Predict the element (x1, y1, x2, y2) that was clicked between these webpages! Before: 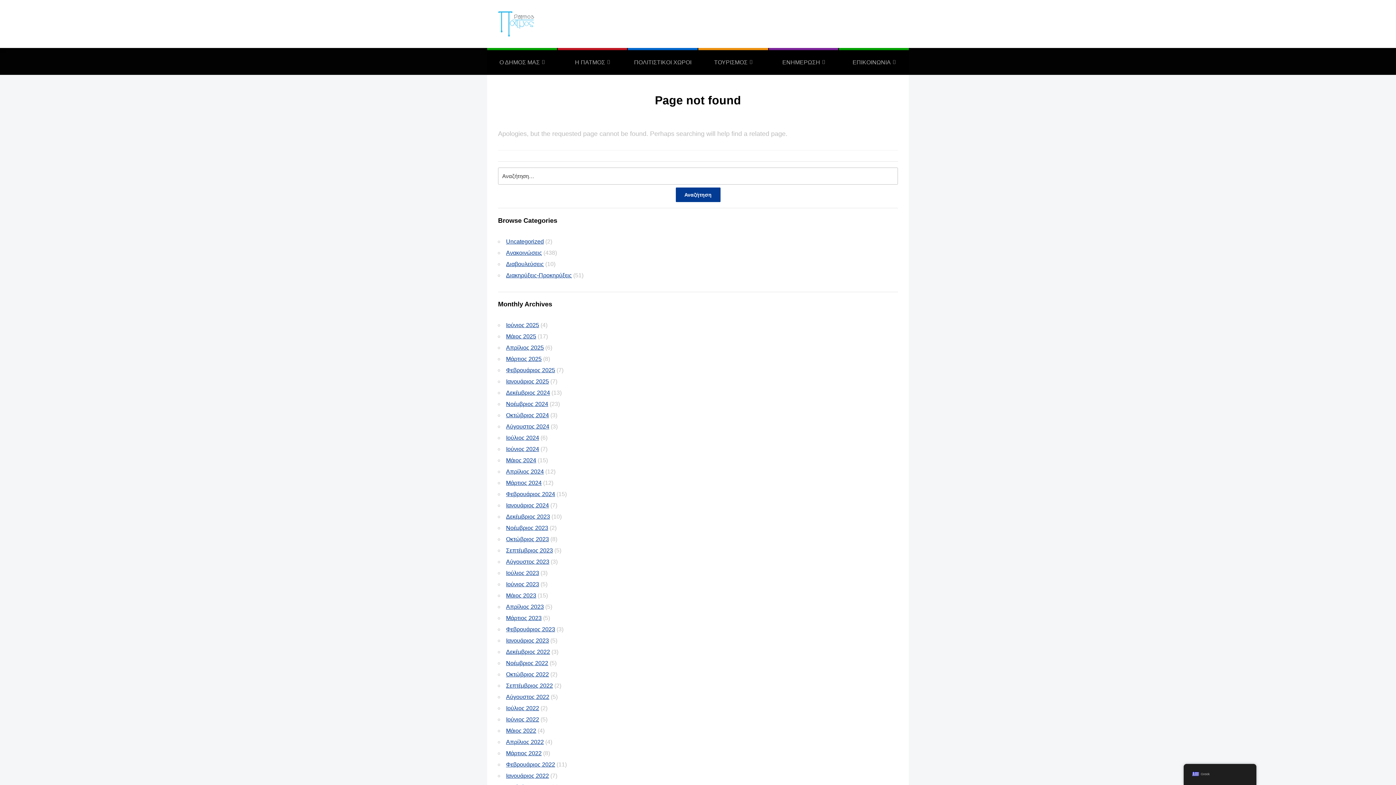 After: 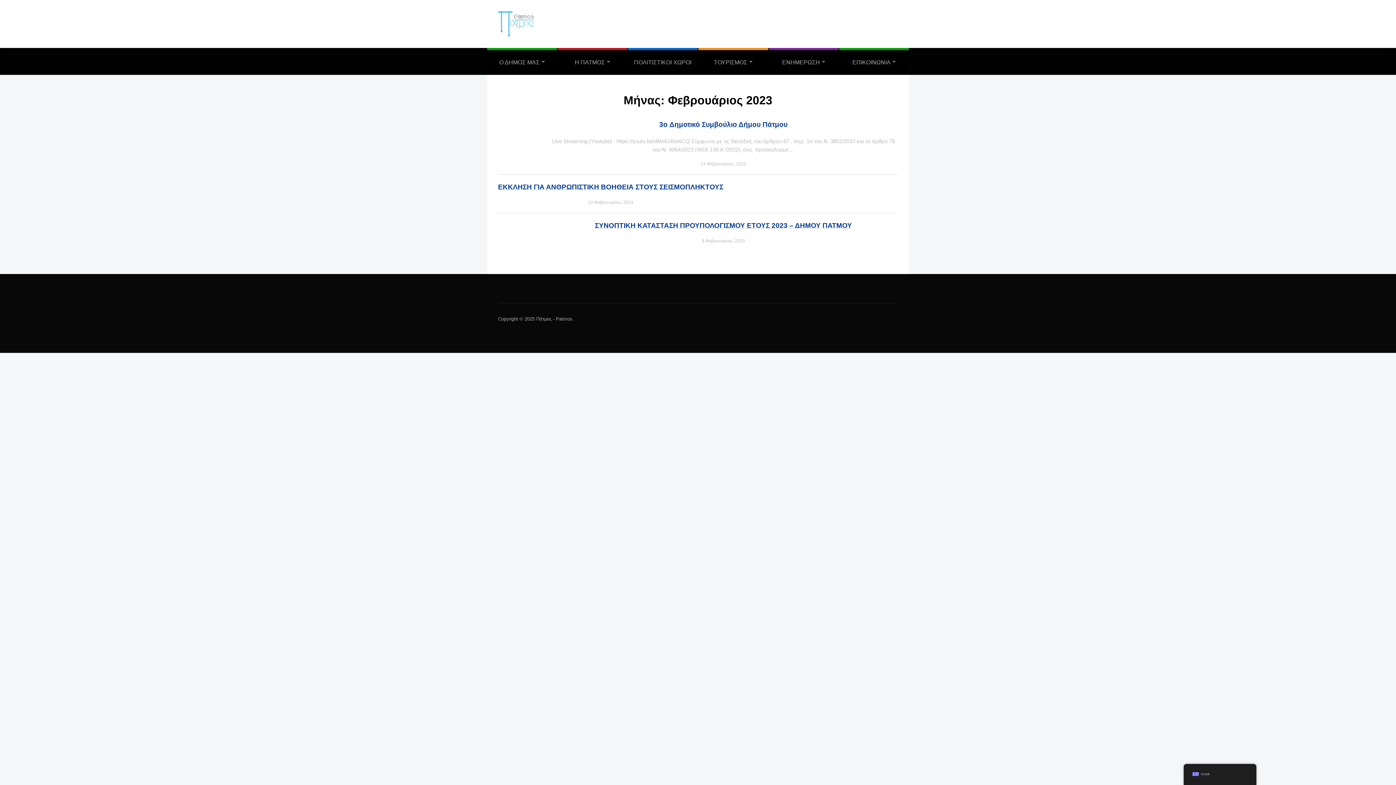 Action: bbox: (506, 626, 555, 632) label: Φεβρουάριος 2023